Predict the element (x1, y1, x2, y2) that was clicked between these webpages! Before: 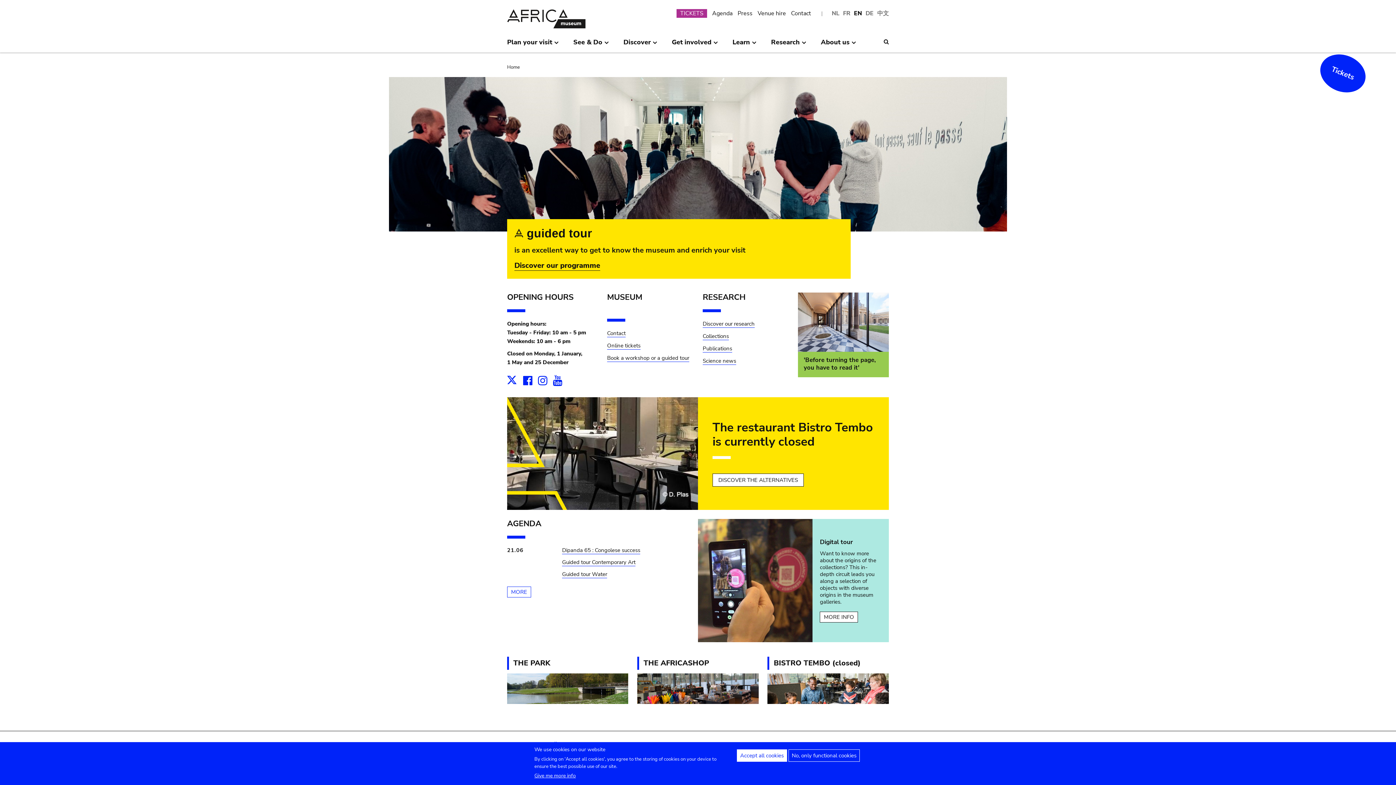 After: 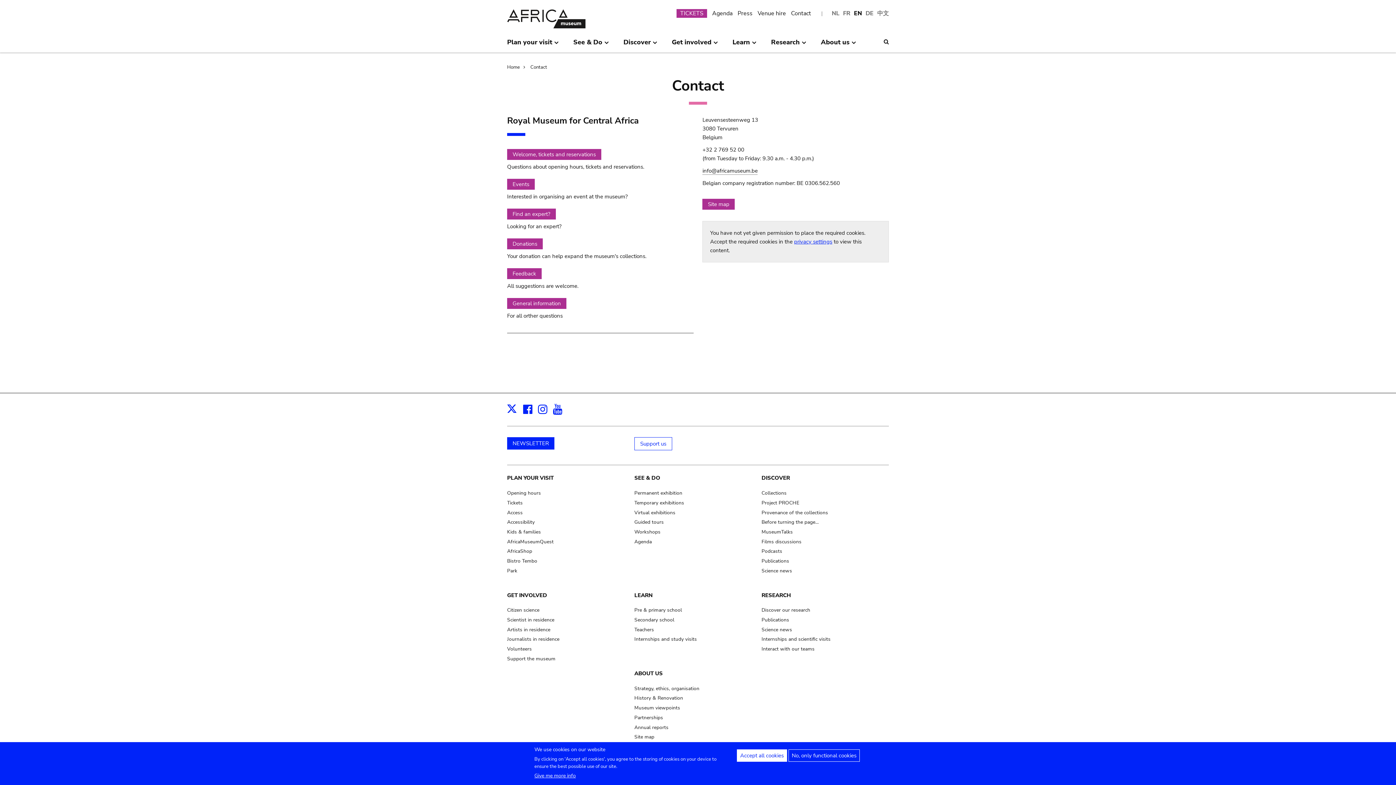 Action: label: Contact bbox: (607, 329, 625, 337)